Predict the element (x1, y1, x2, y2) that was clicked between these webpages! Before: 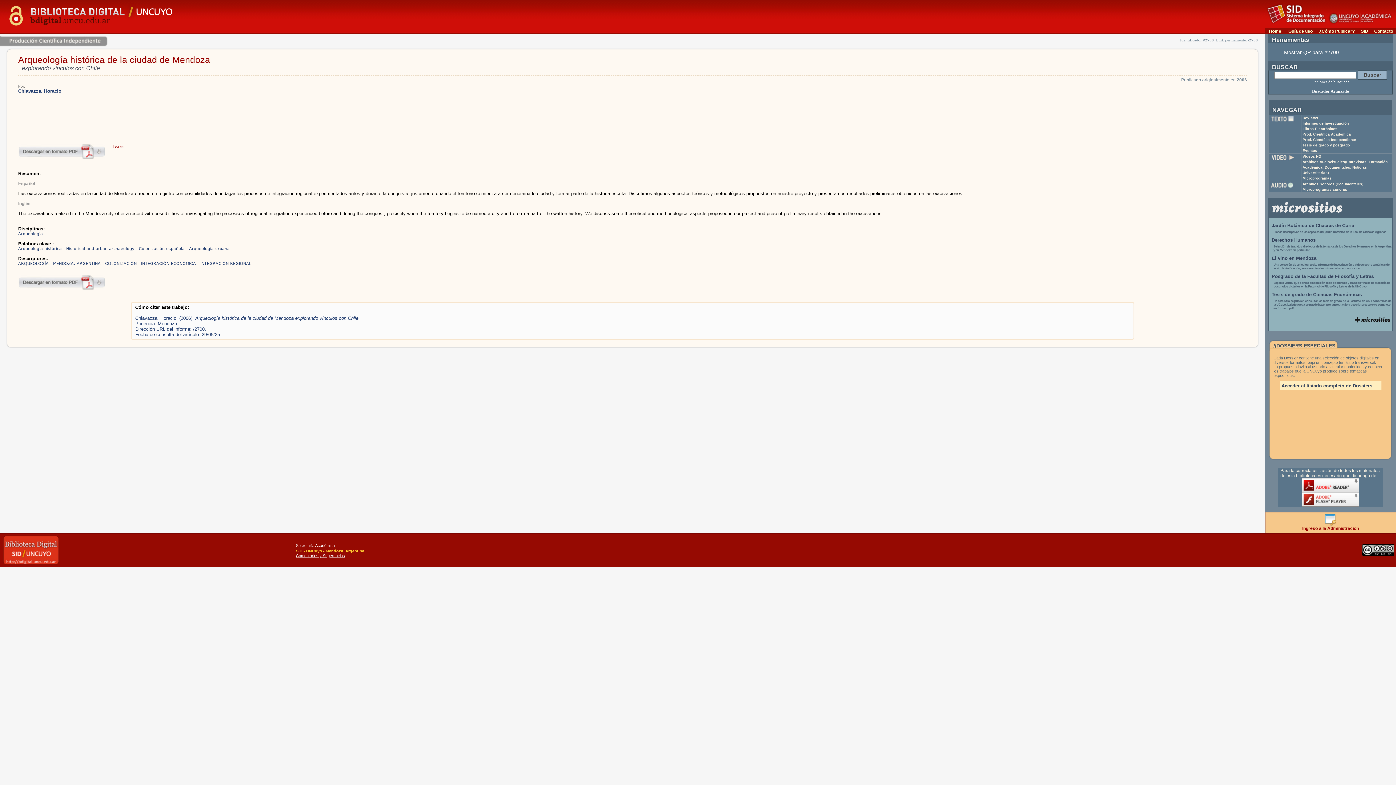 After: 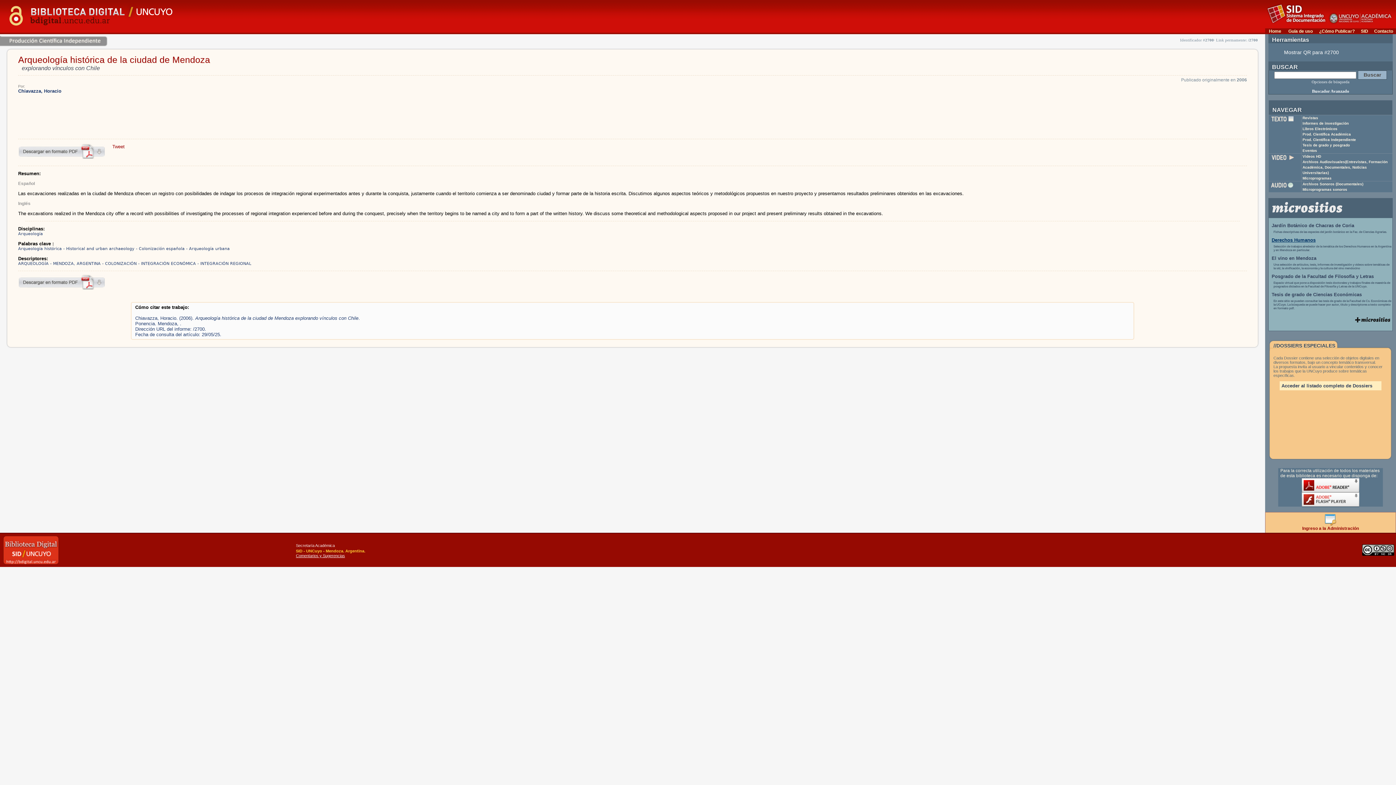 Action: label: Derechos Humanos bbox: (1272, 237, 1316, 242)